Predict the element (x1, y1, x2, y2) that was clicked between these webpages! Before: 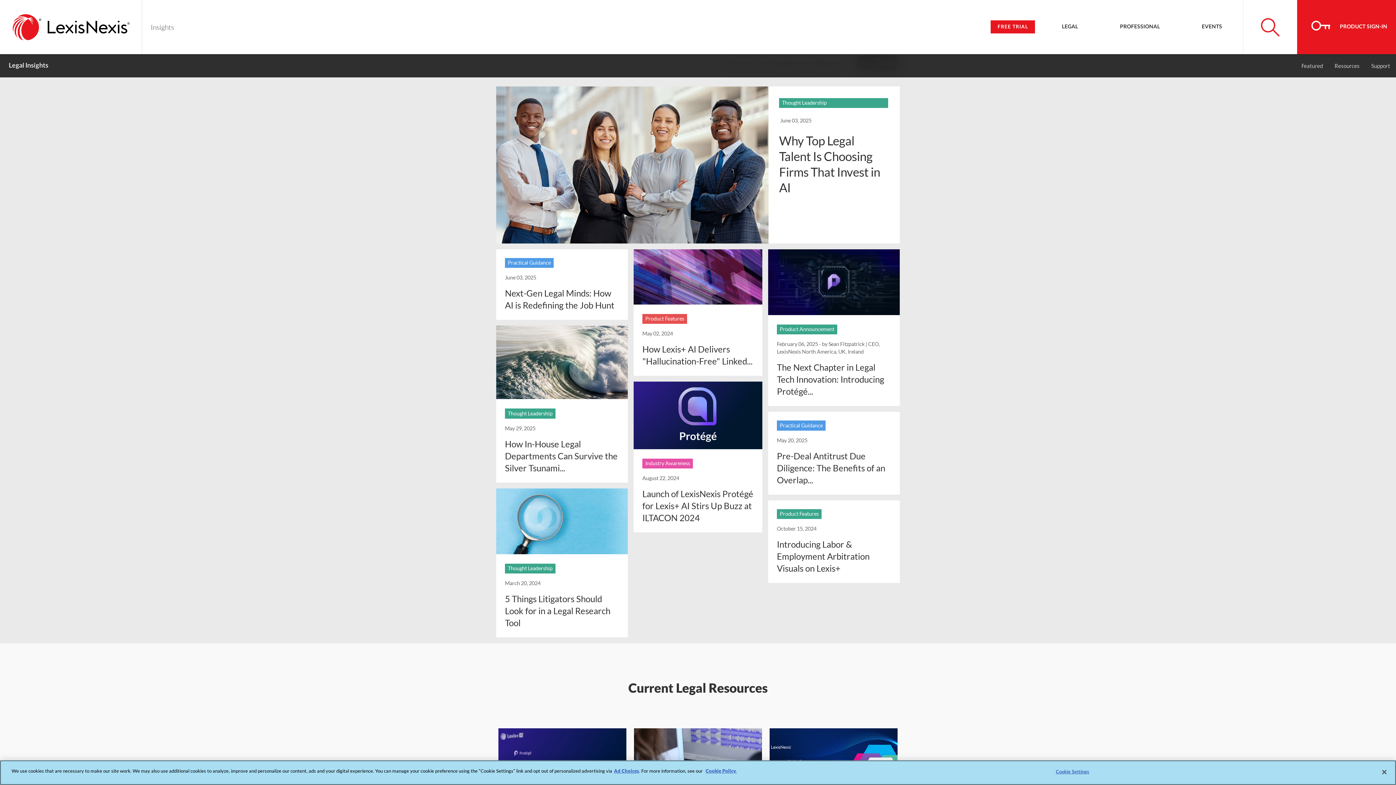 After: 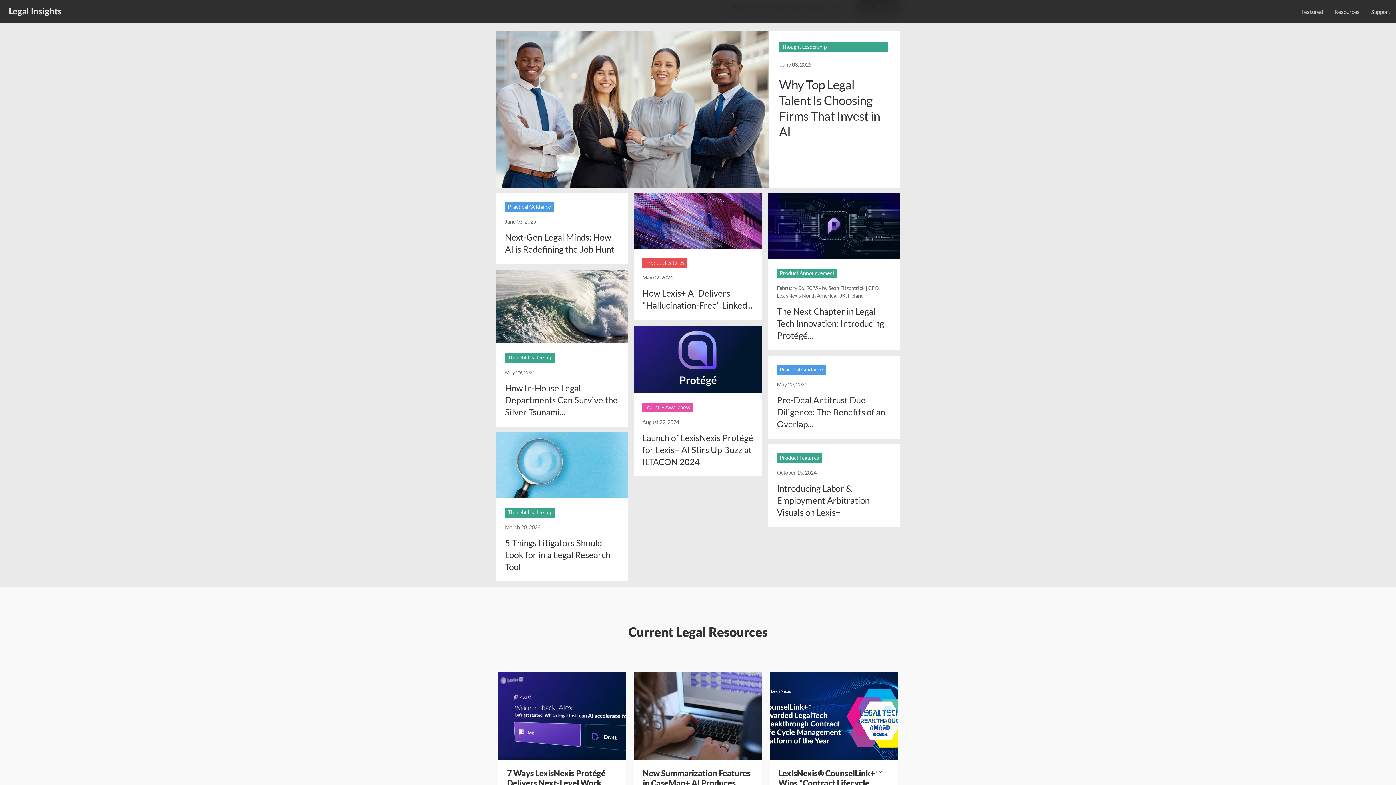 Action: bbox: (1296, 62, 1329, 68) label: Featured